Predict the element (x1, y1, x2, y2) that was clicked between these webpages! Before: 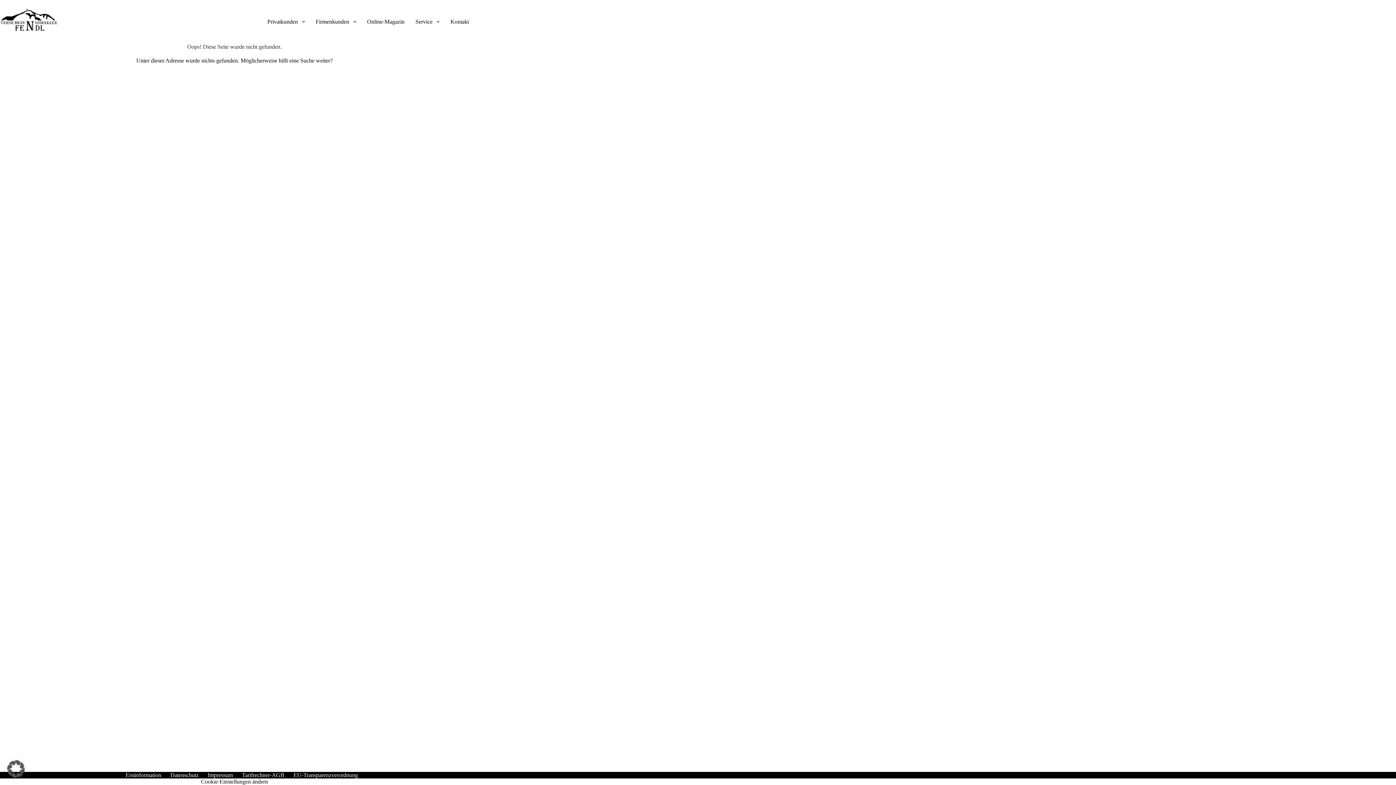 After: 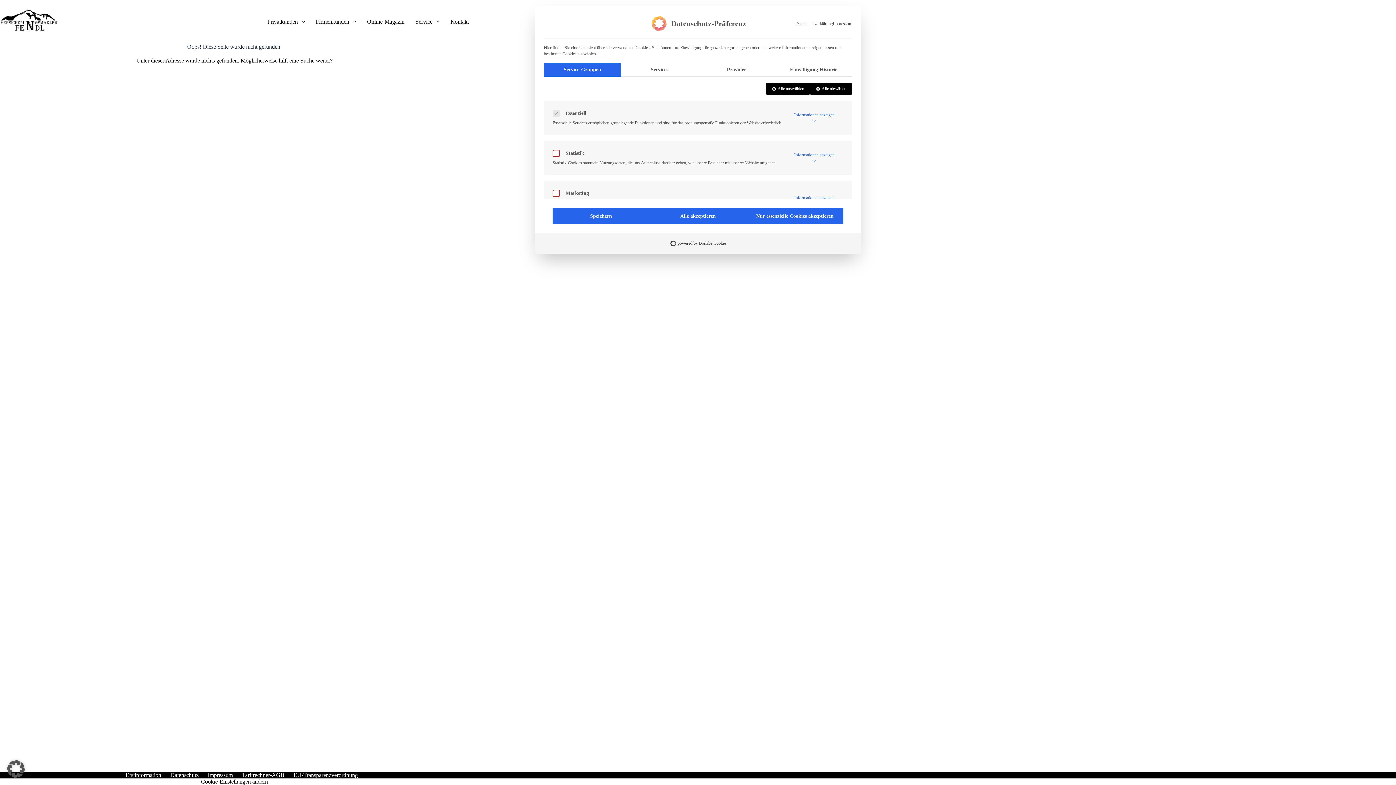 Action: label: Cookie-Einstellungen ändern bbox: (201, 778, 268, 785)